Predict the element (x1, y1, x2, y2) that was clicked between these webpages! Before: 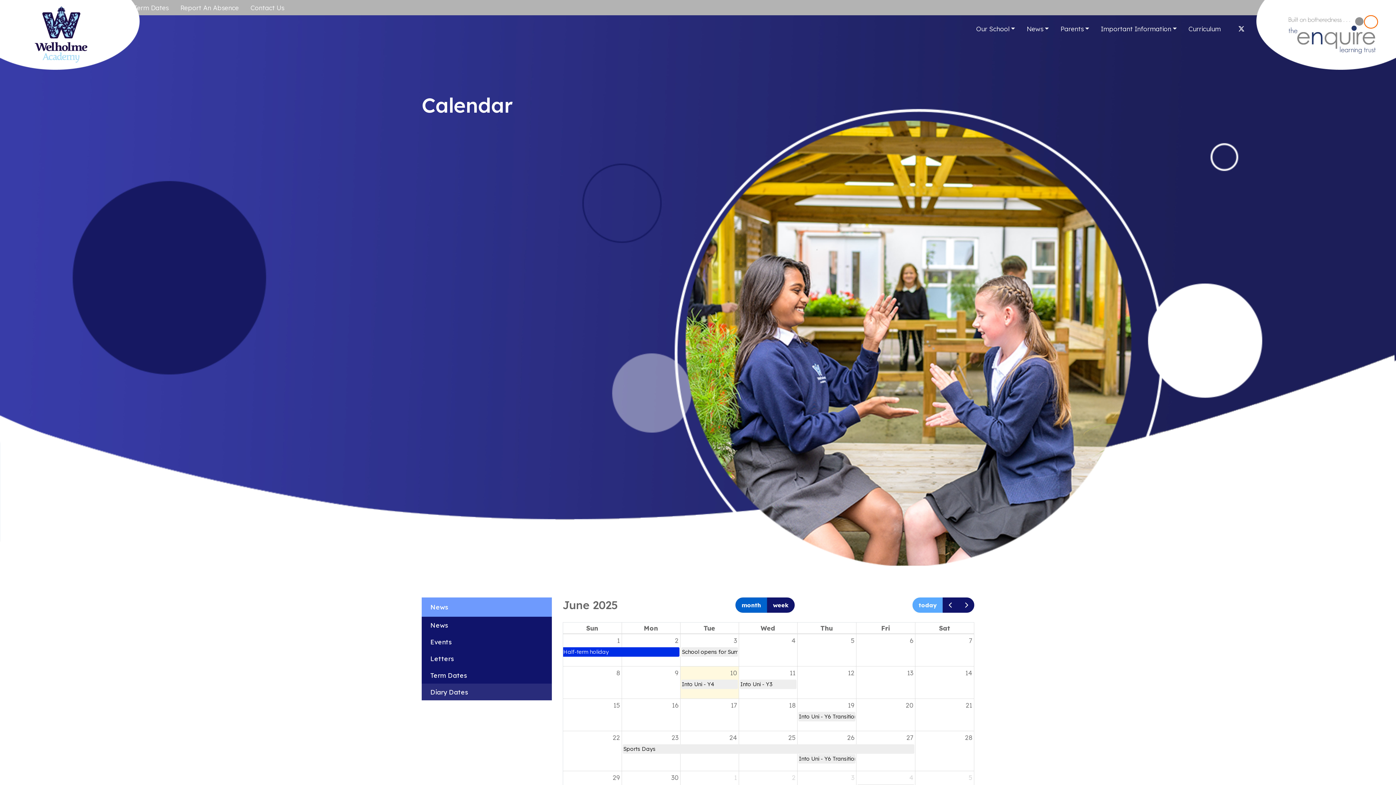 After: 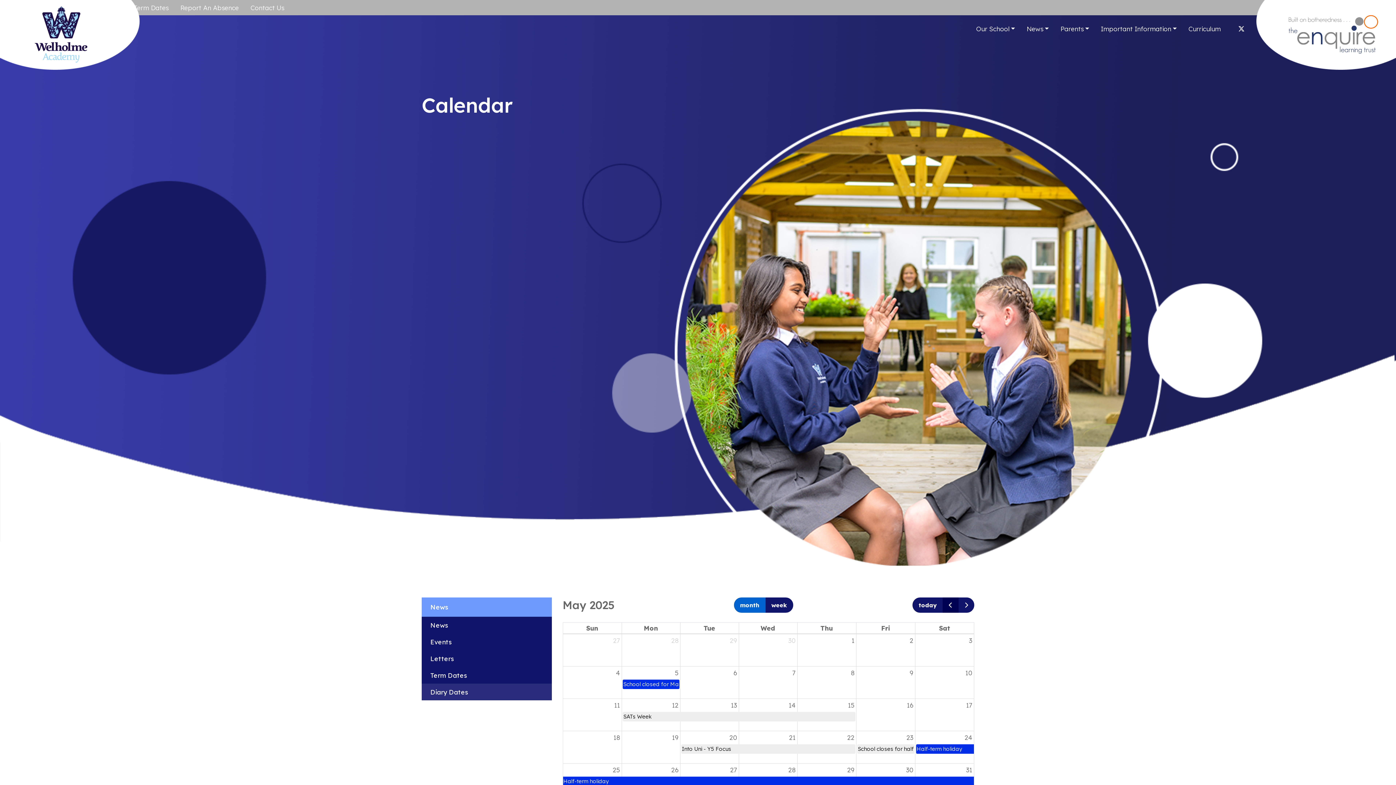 Action: bbox: (942, 597, 958, 612)